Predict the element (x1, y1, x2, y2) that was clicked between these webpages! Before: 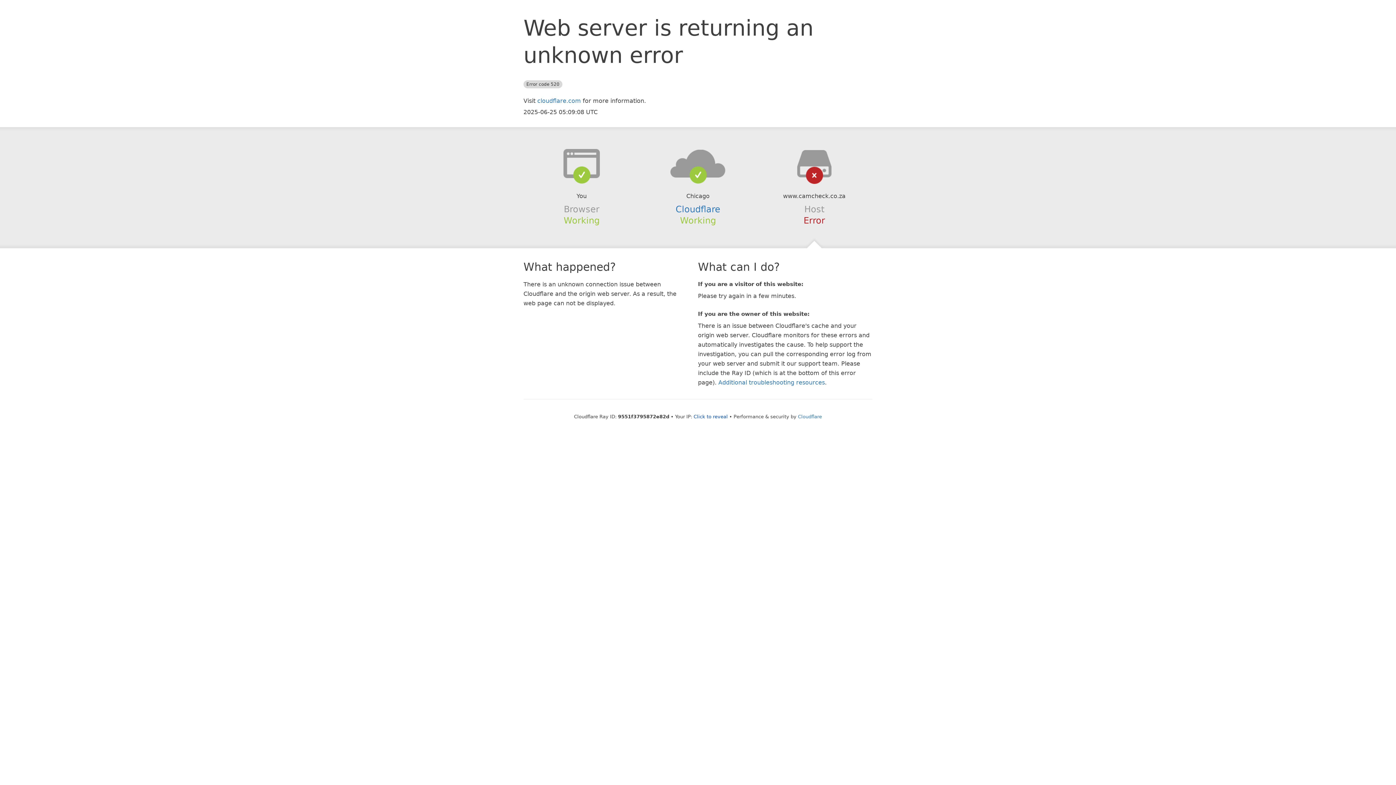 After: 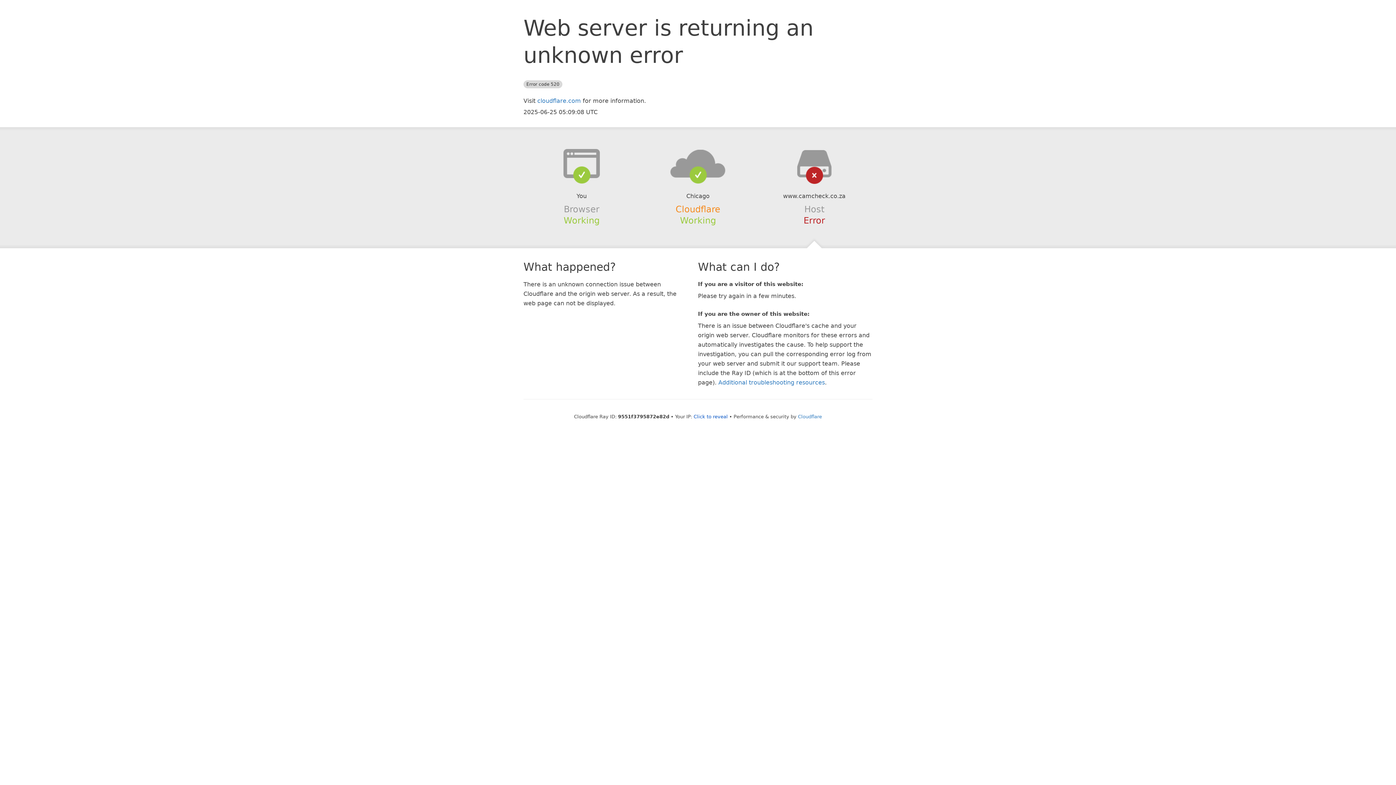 Action: label: Cloudflare bbox: (675, 204, 720, 214)